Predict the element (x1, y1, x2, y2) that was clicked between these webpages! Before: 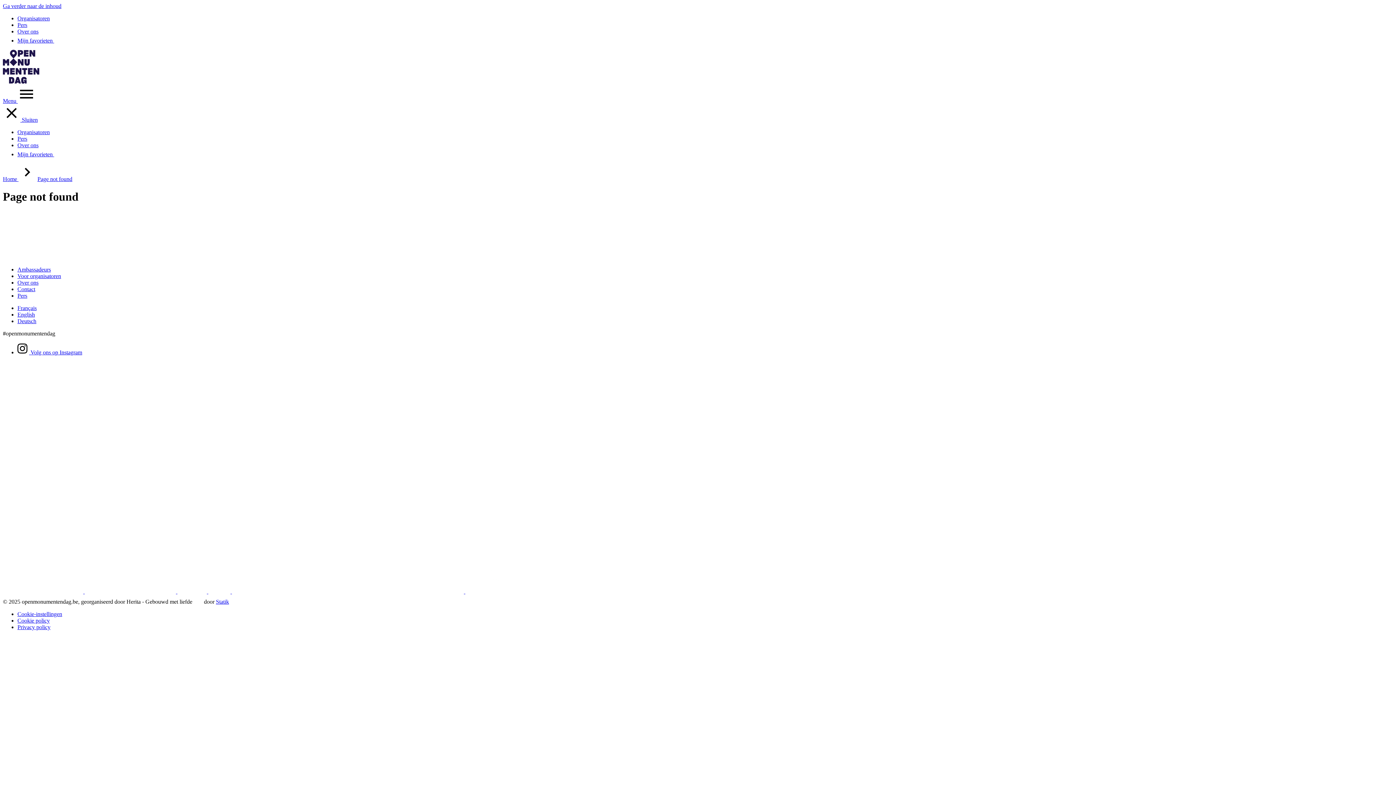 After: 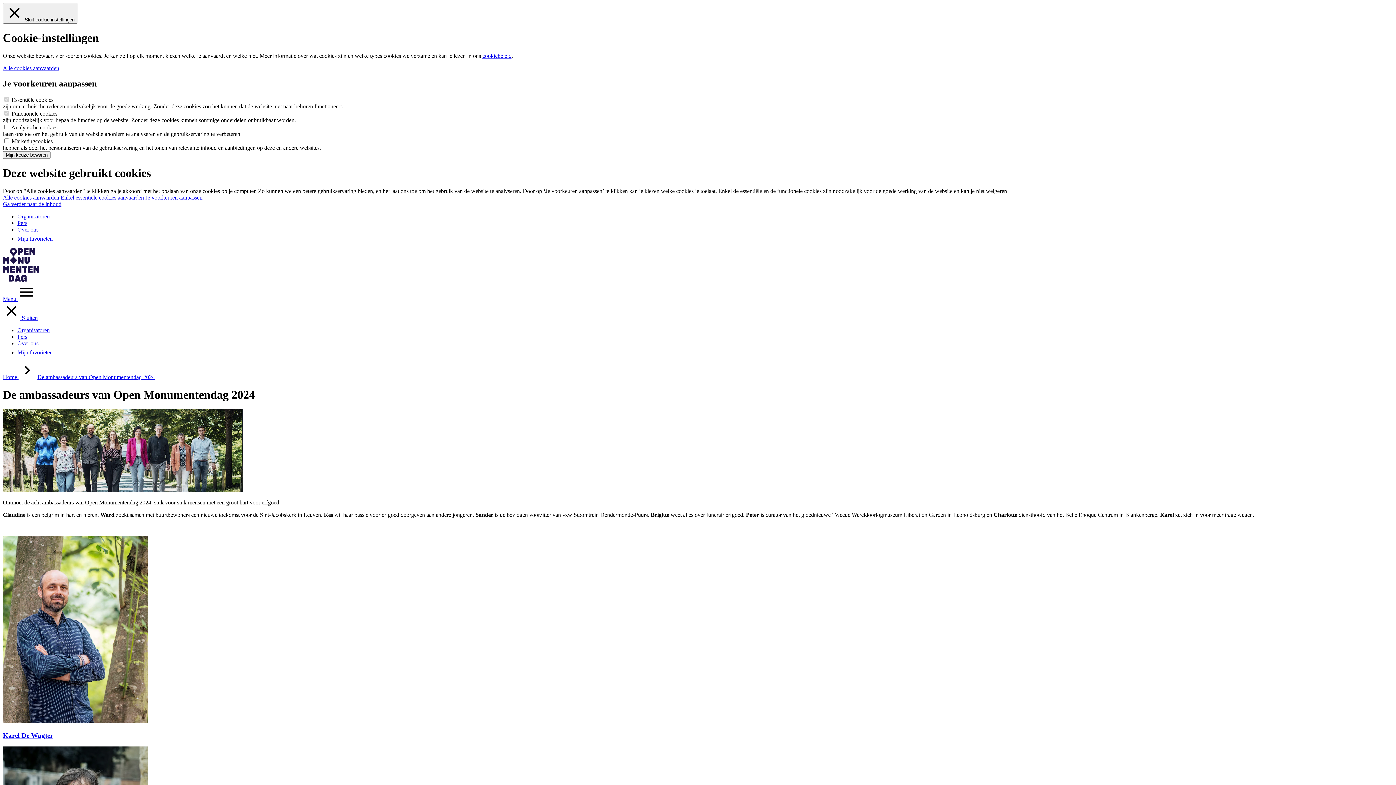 Action: bbox: (17, 266, 50, 272) label: Ambassadeurs